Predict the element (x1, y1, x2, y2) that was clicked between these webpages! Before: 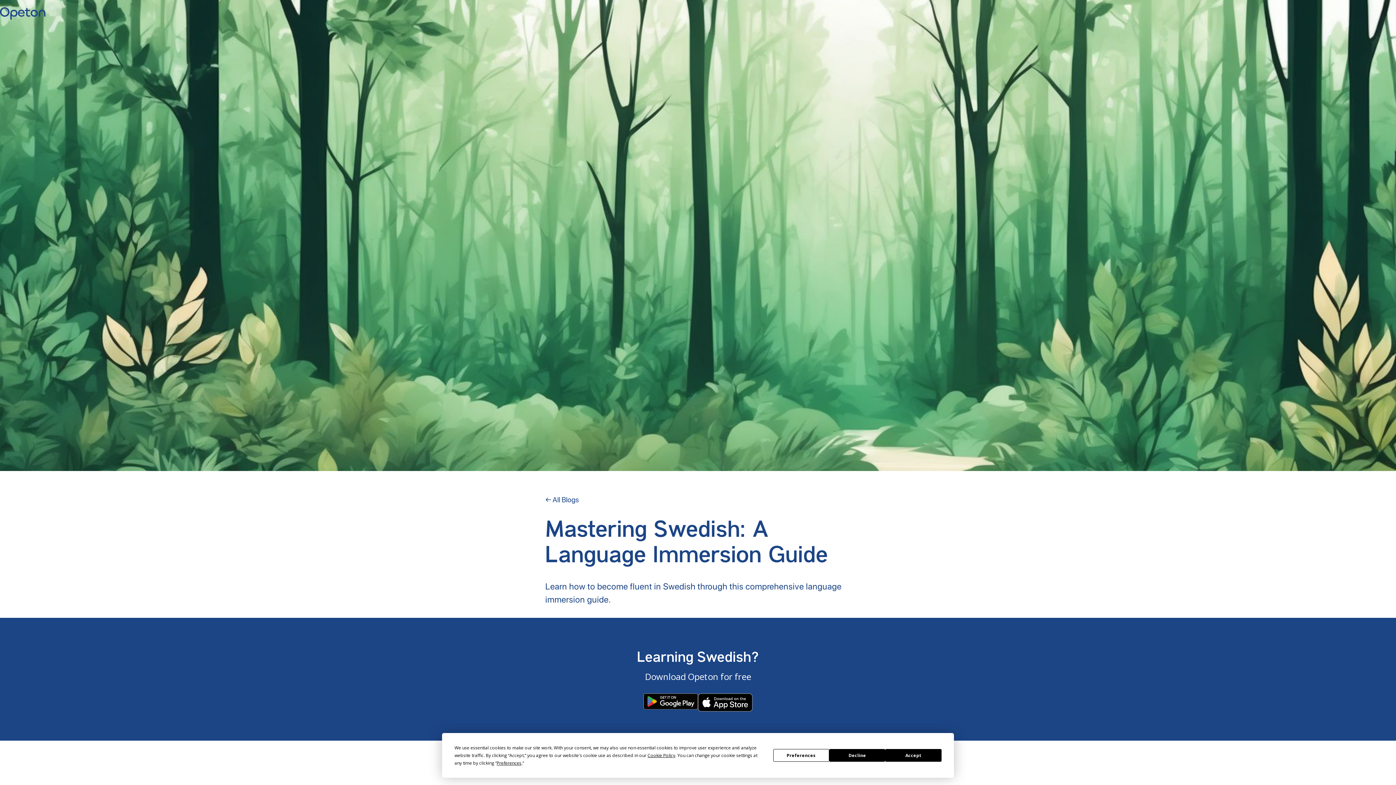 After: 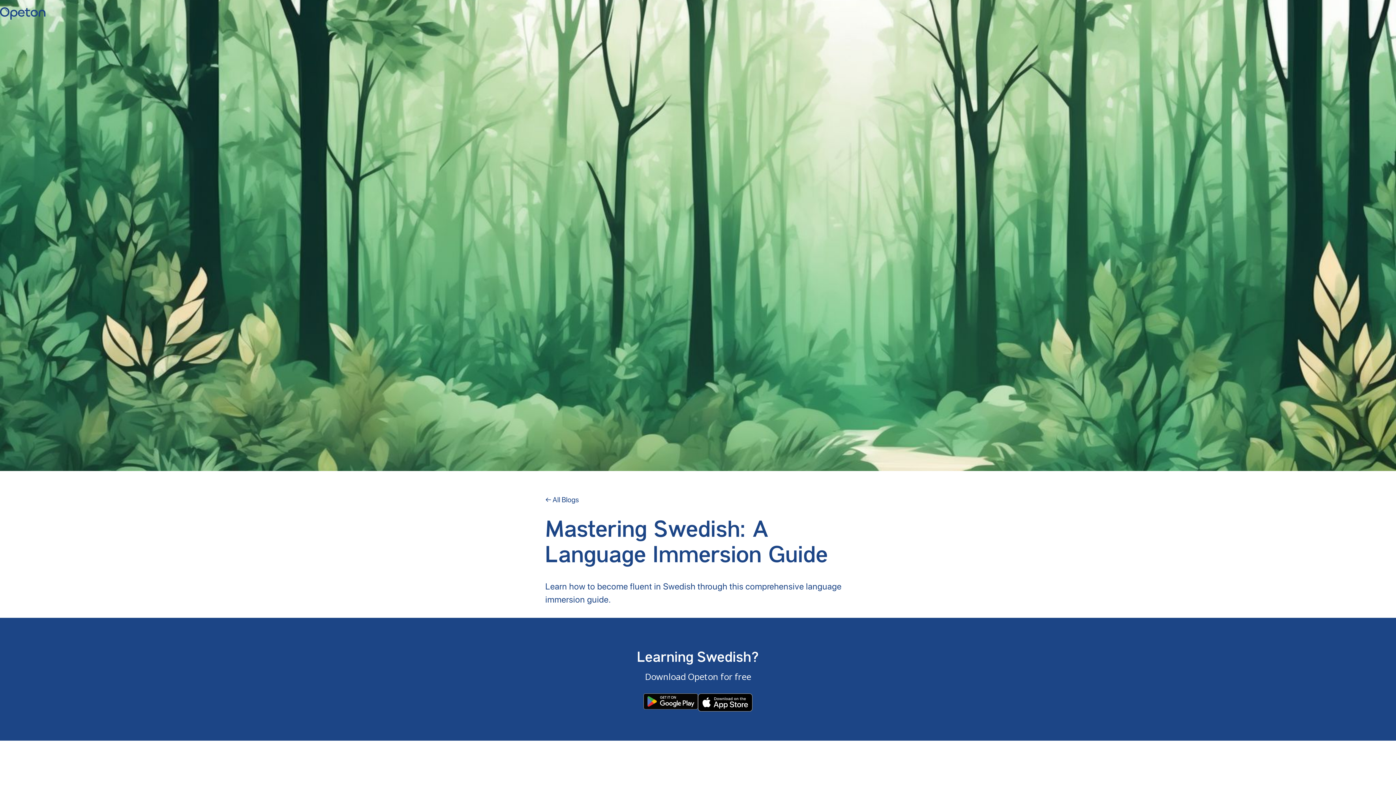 Action: bbox: (885, 749, 941, 762) label: Accept